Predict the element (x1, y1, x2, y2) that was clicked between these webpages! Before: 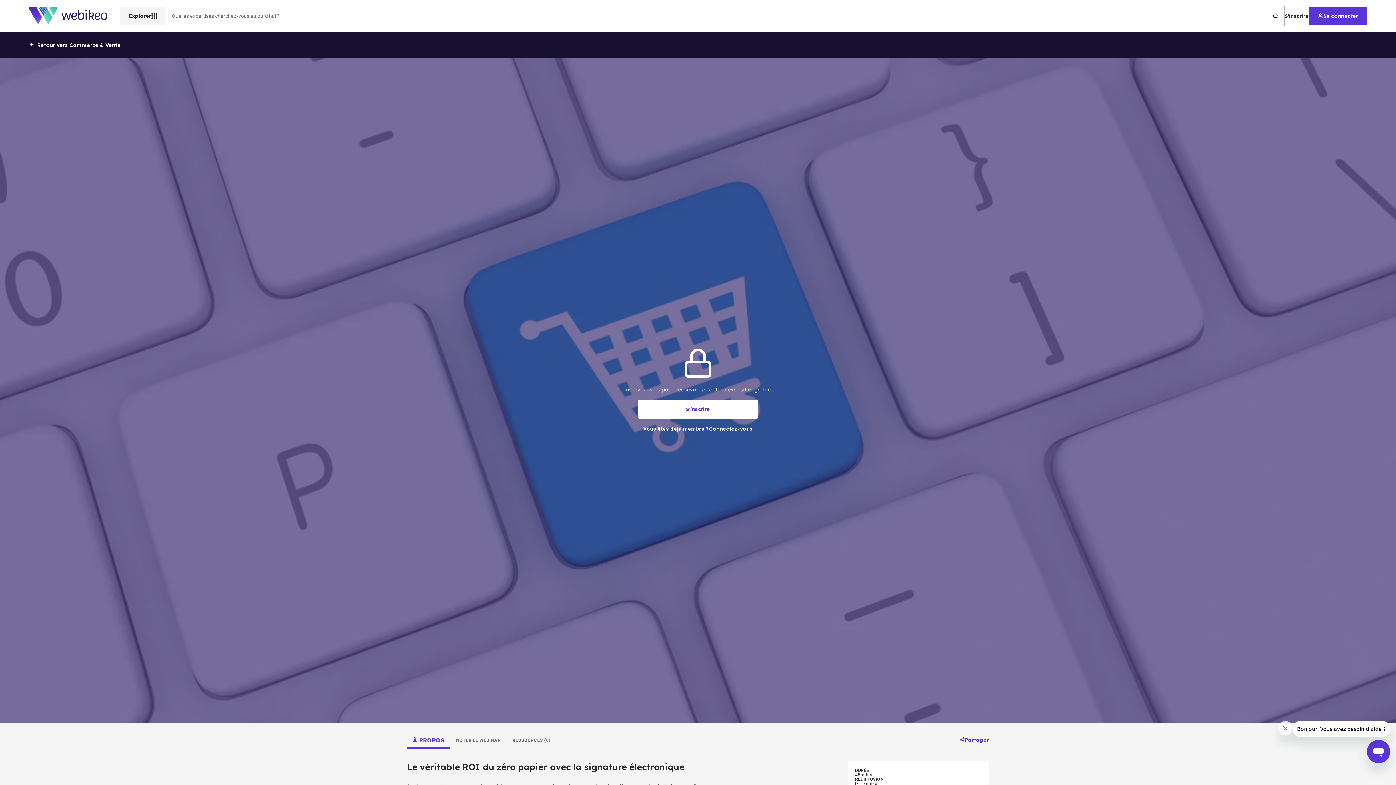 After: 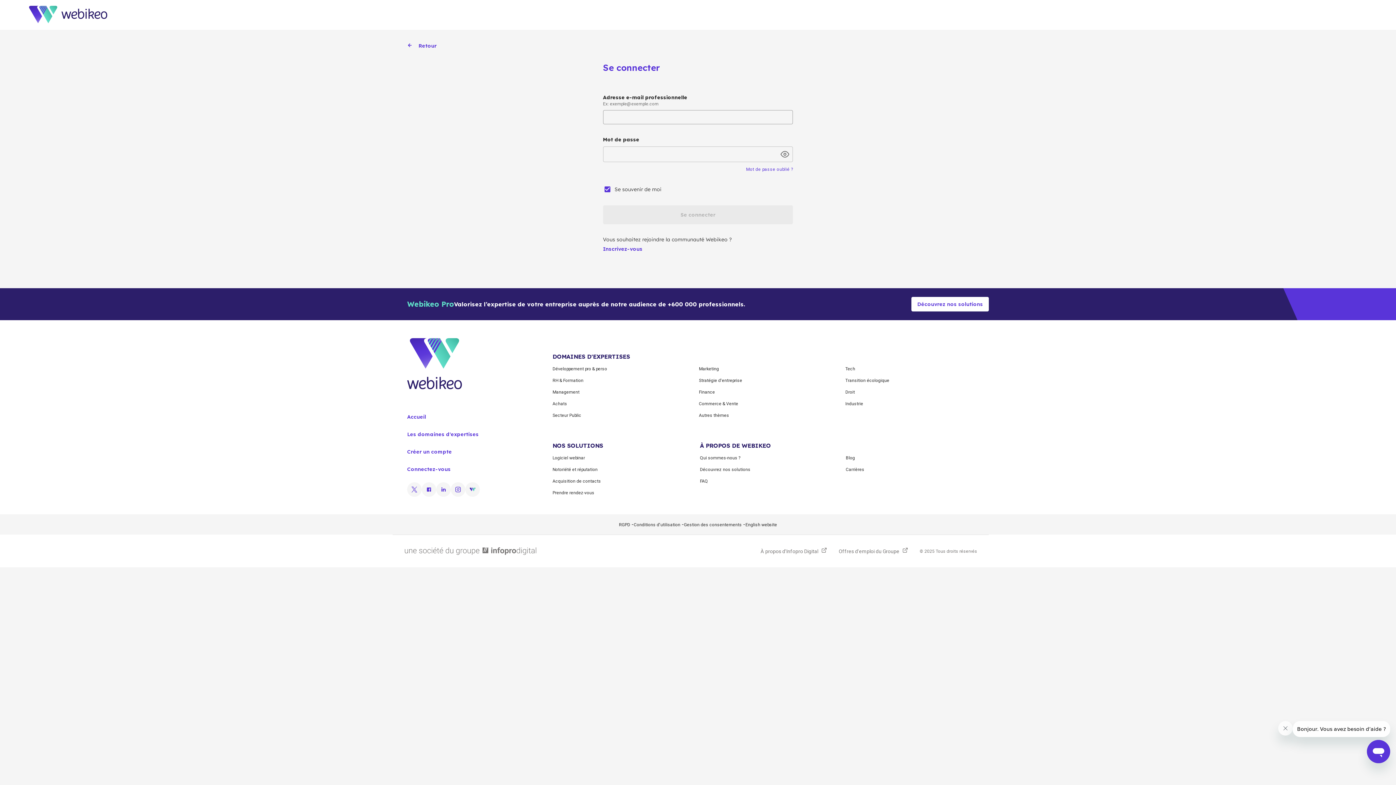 Action: label: Se connecter bbox: (1309, 6, 1367, 25)